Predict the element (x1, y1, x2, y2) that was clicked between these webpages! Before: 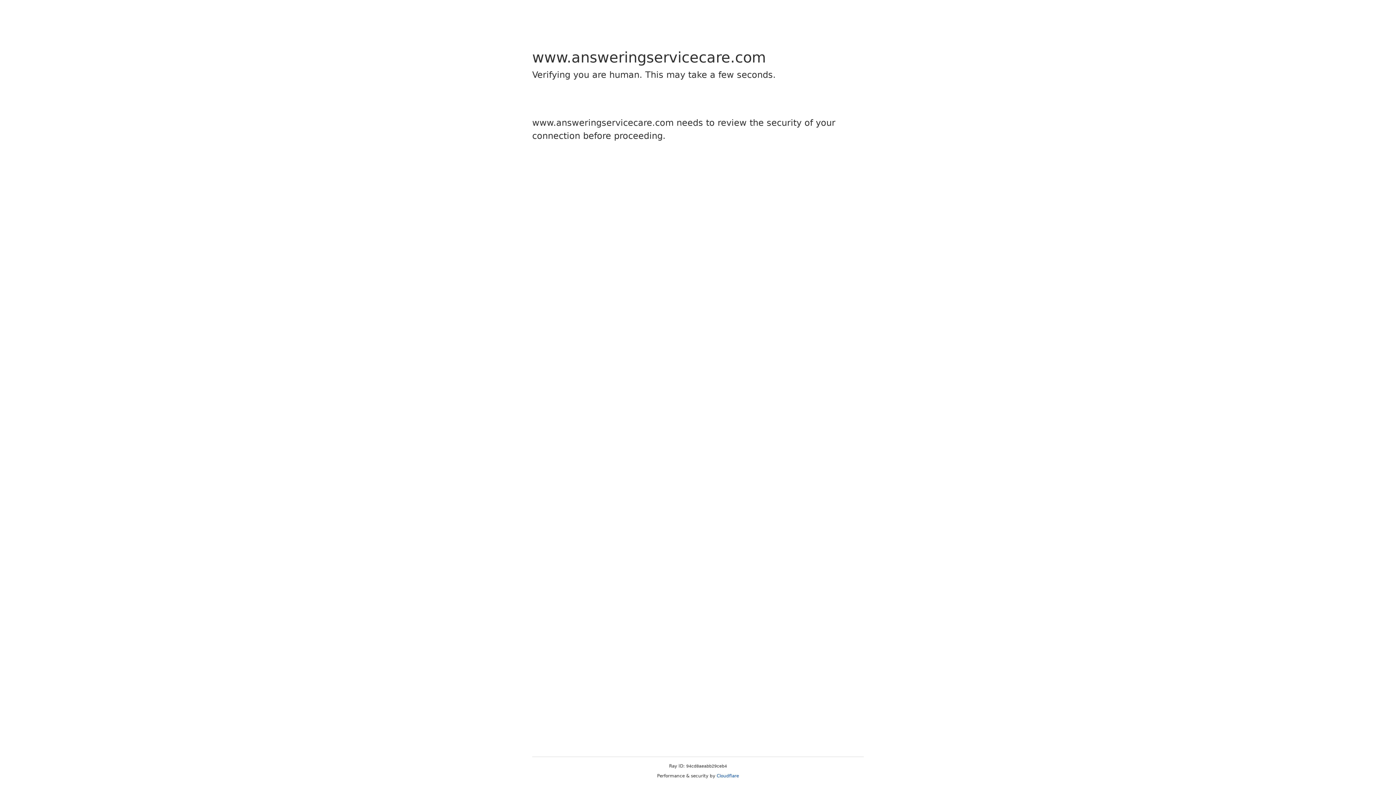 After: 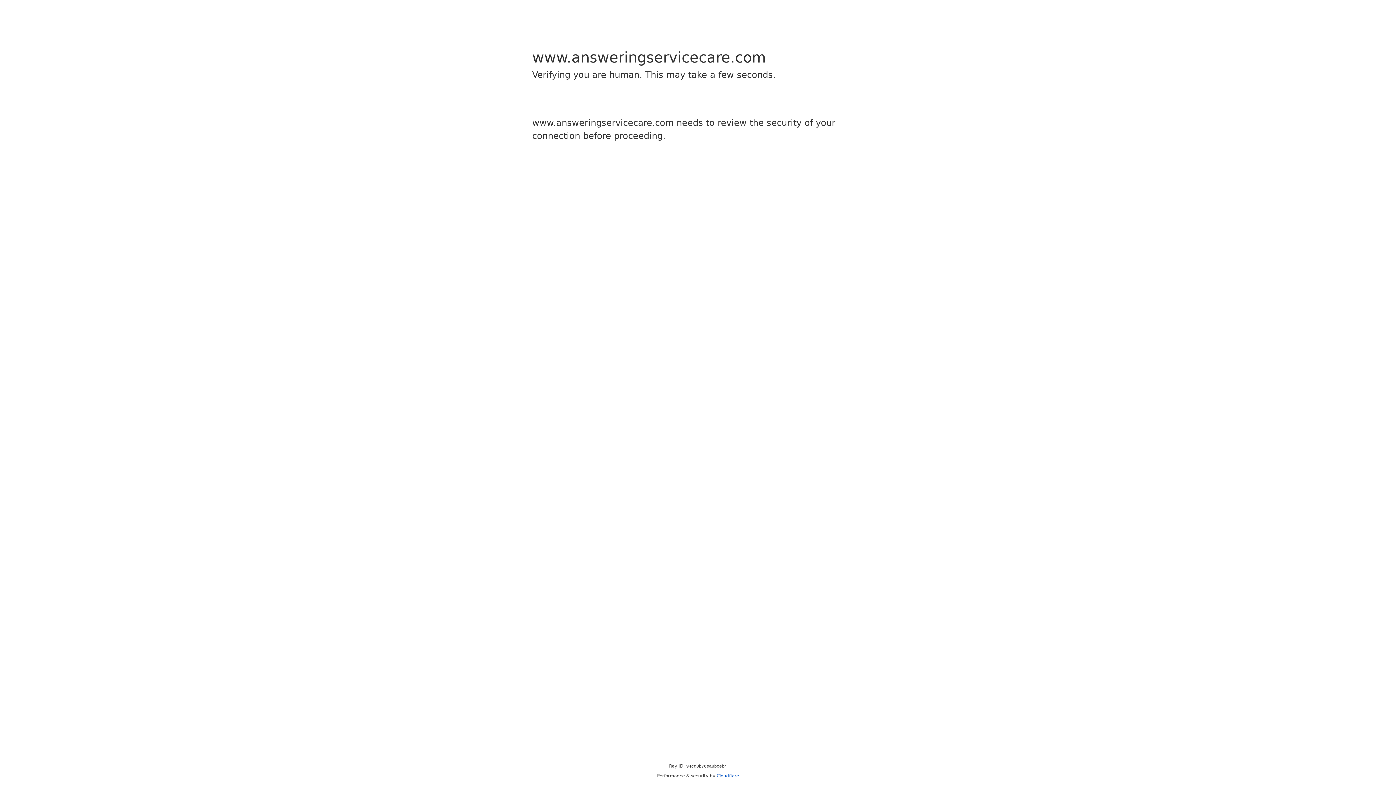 Action: bbox: (716, 773, 739, 778) label: Cloudflare